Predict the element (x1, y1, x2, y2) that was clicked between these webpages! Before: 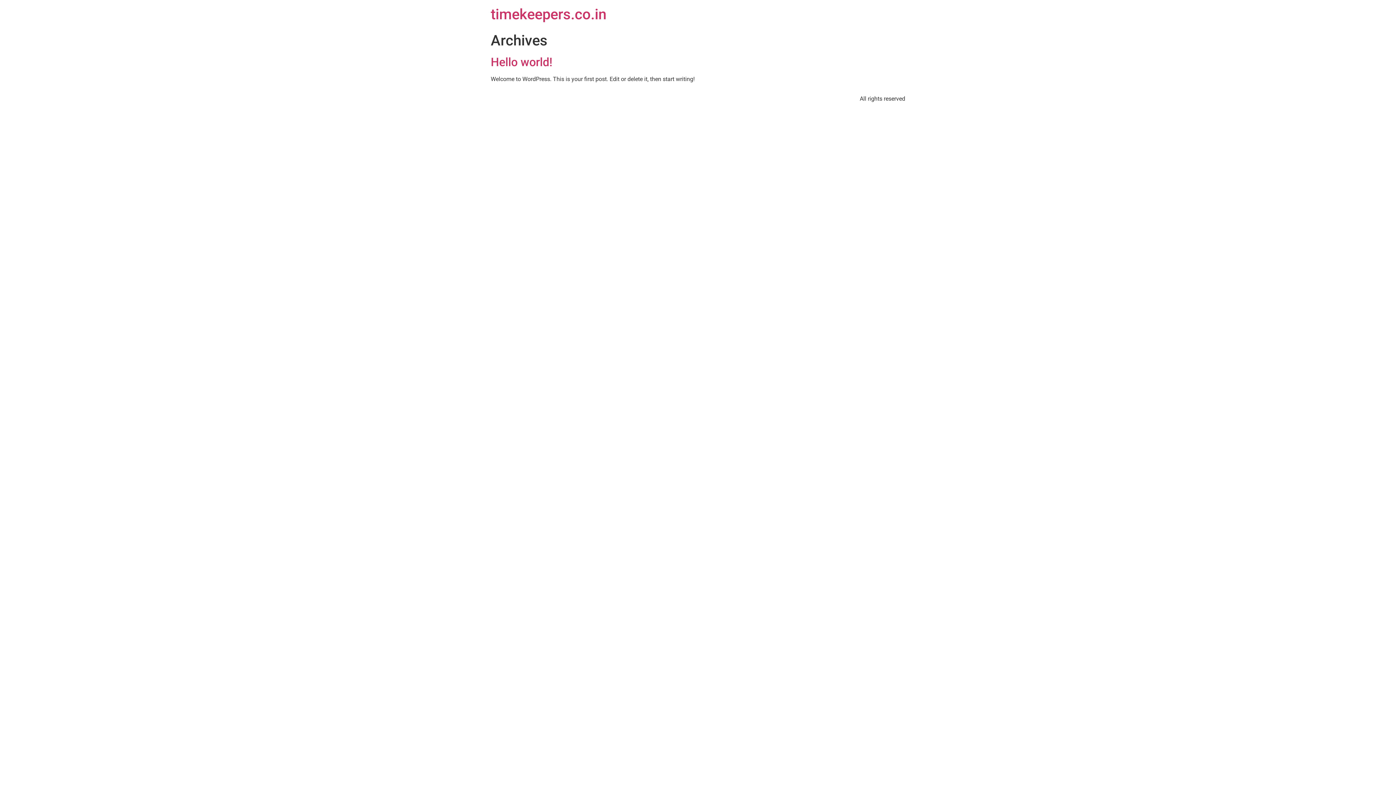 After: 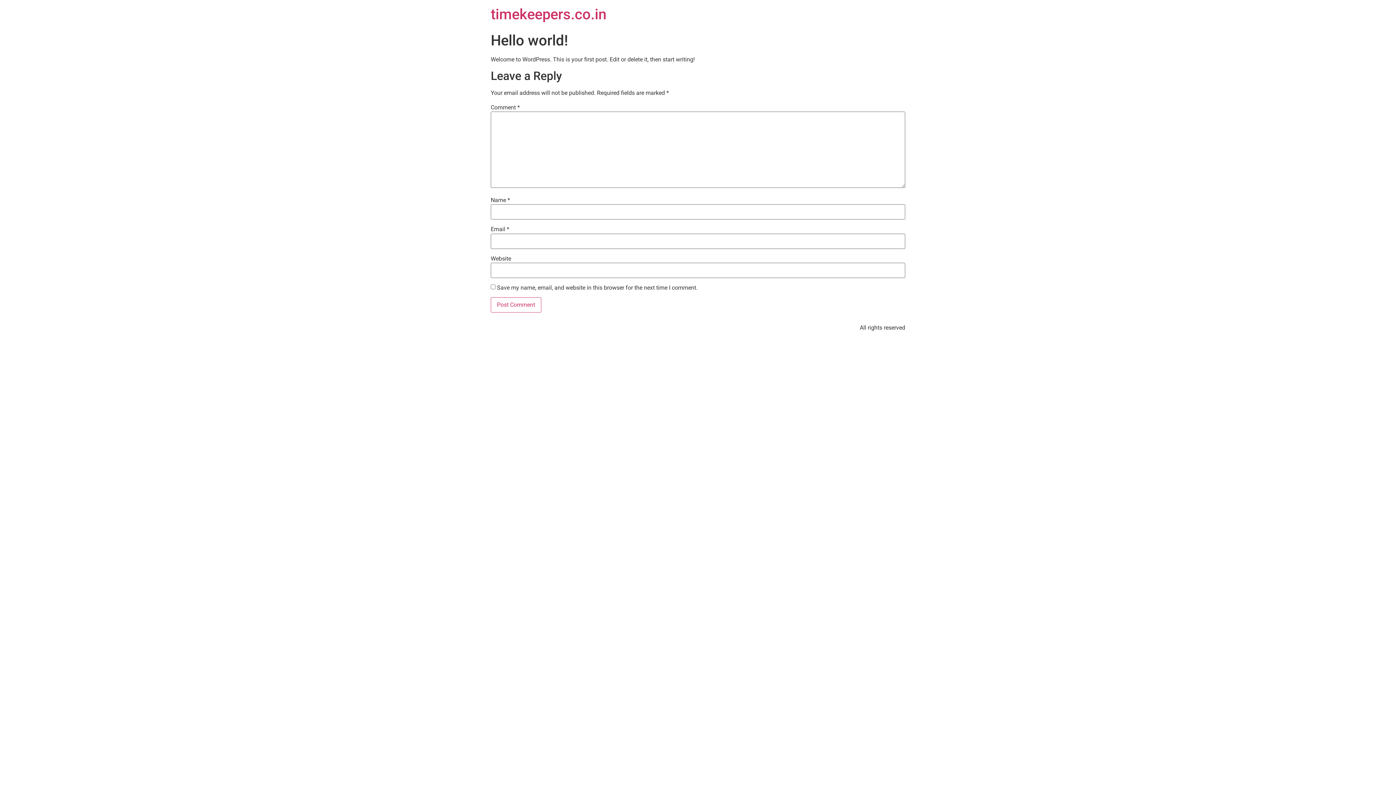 Action: label: Hello world! bbox: (490, 55, 552, 69)